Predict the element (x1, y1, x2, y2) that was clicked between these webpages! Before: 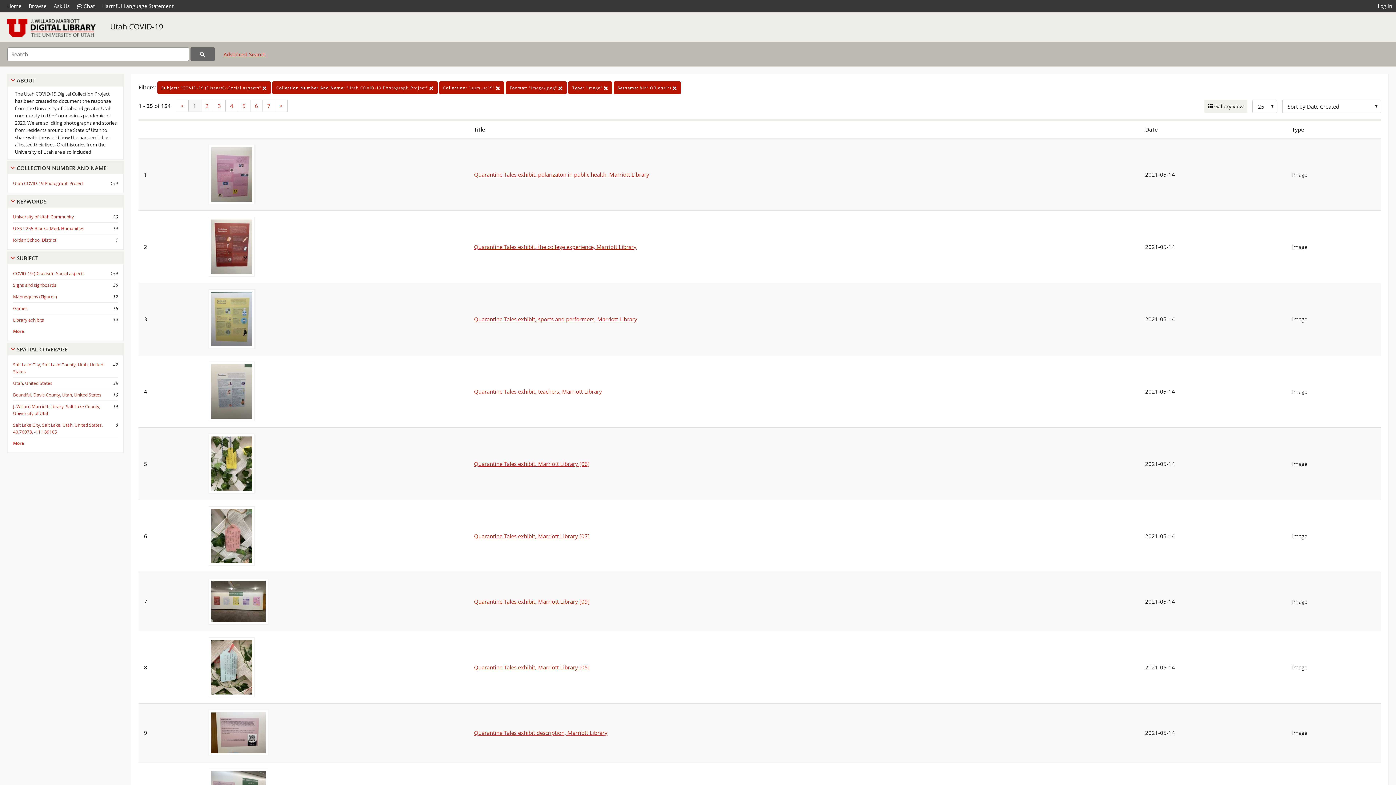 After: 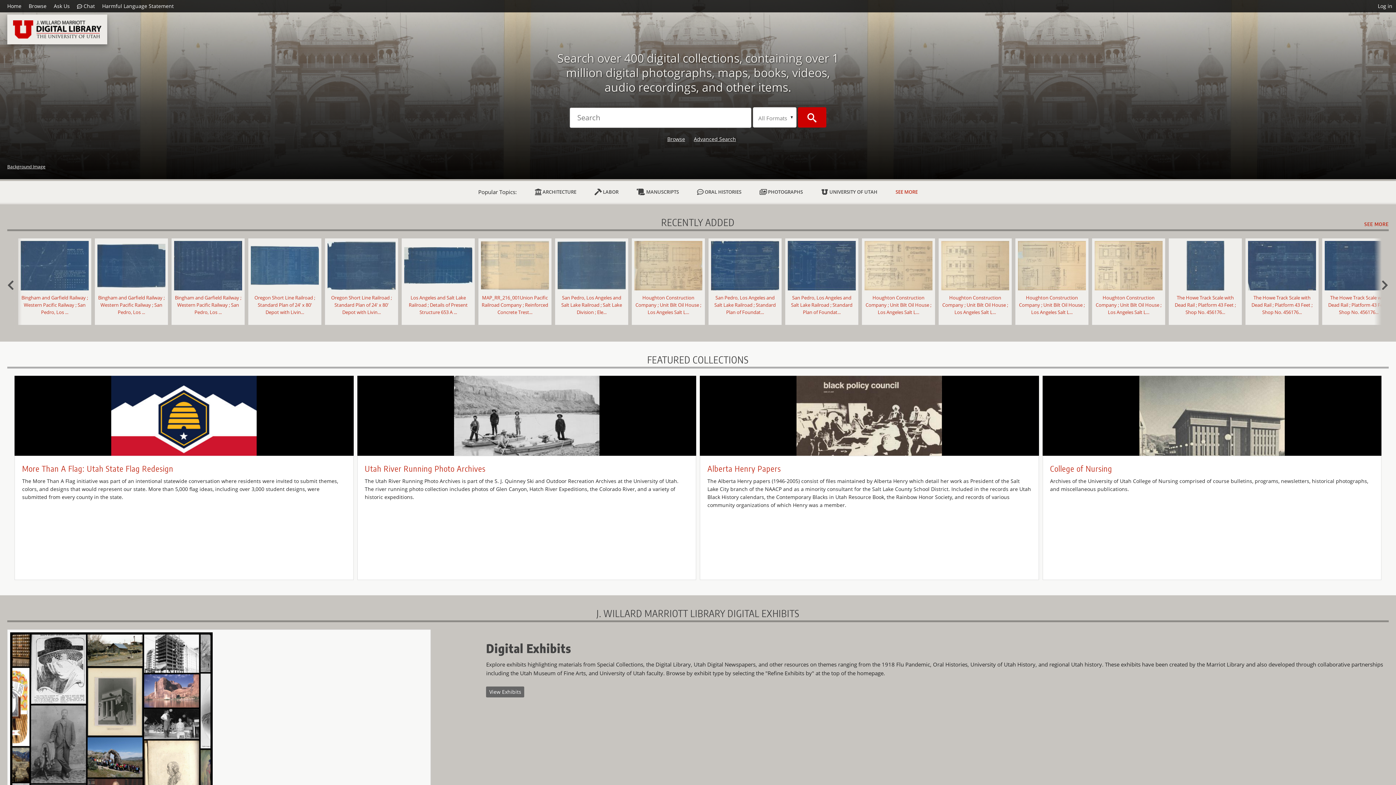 Action: bbox: (7, 0, 25, 12) label: Home